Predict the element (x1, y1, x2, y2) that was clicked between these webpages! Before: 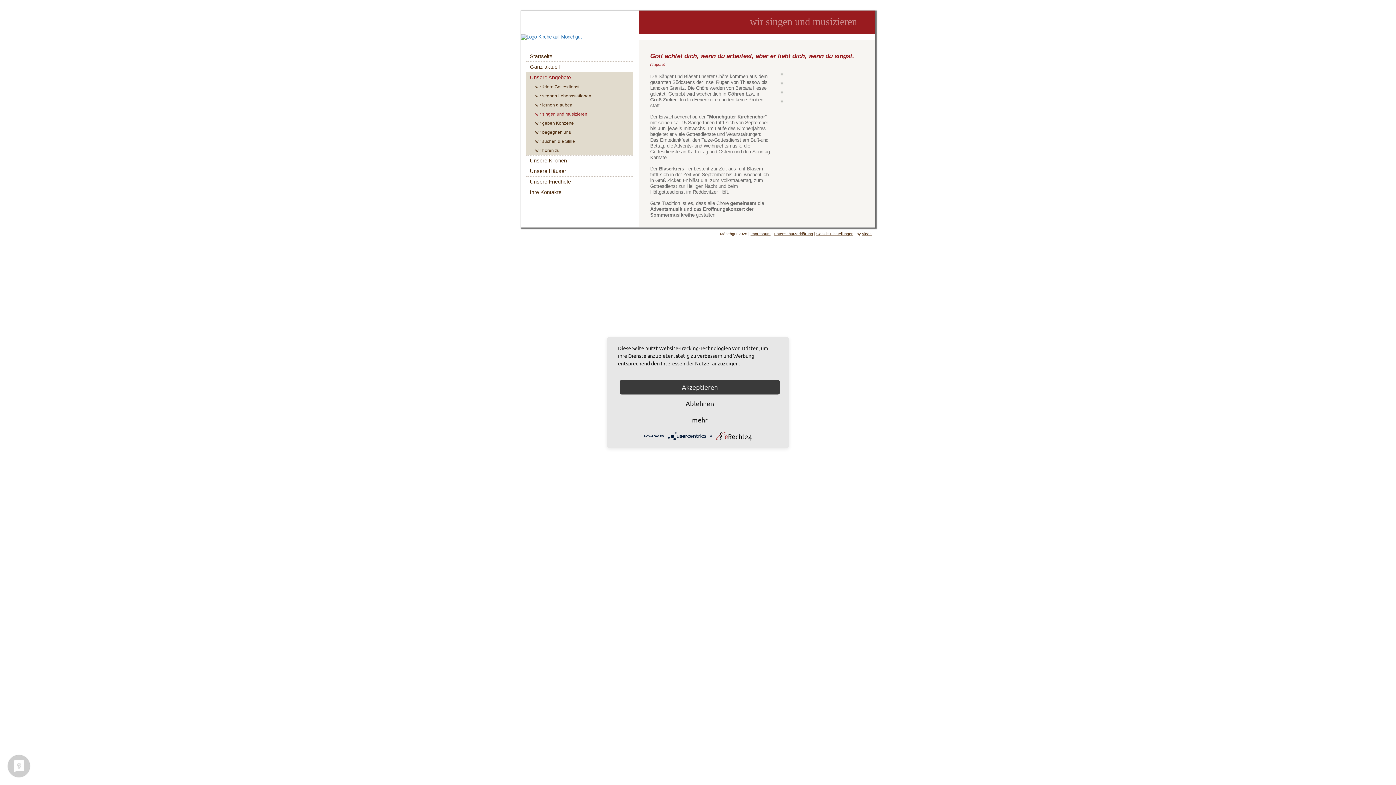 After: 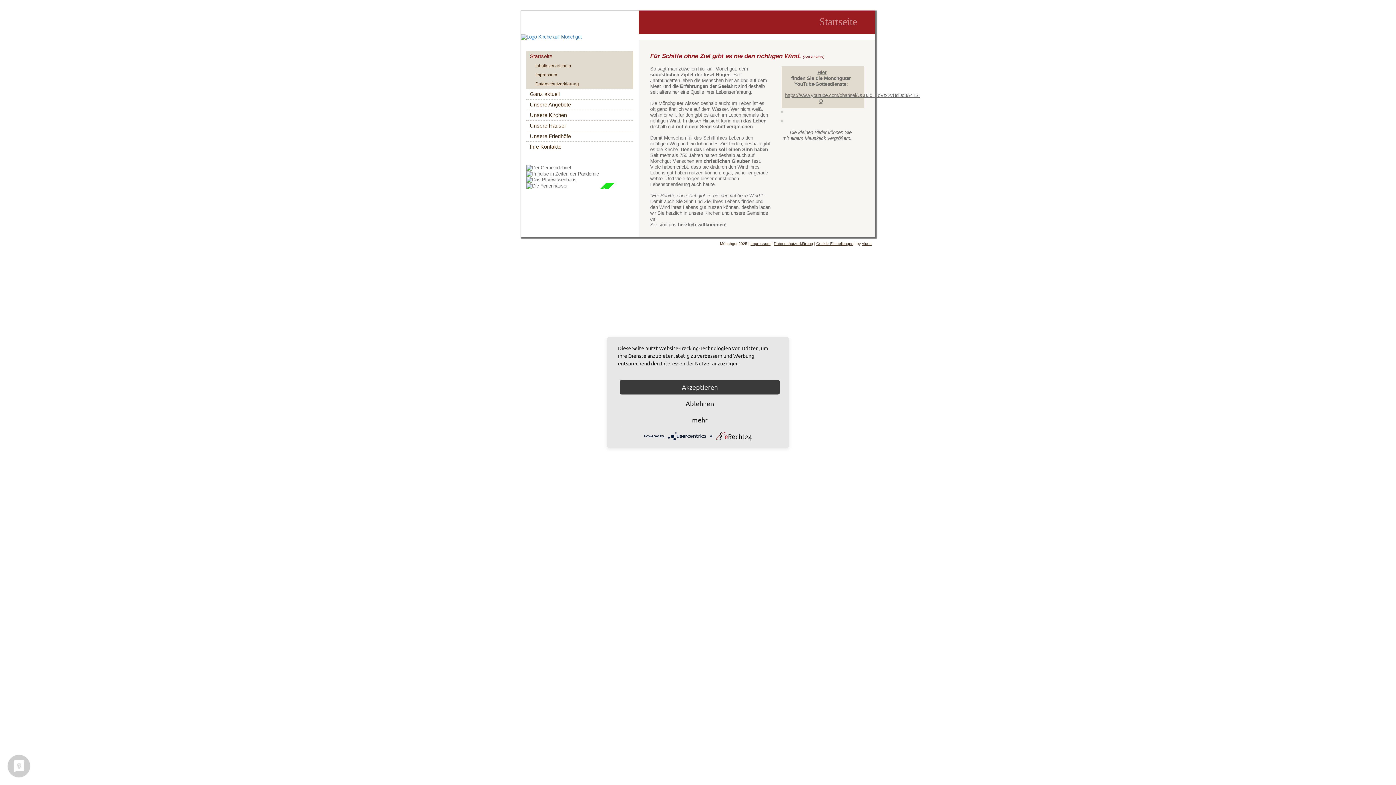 Action: label: Startseite bbox: (526, 51, 633, 61)